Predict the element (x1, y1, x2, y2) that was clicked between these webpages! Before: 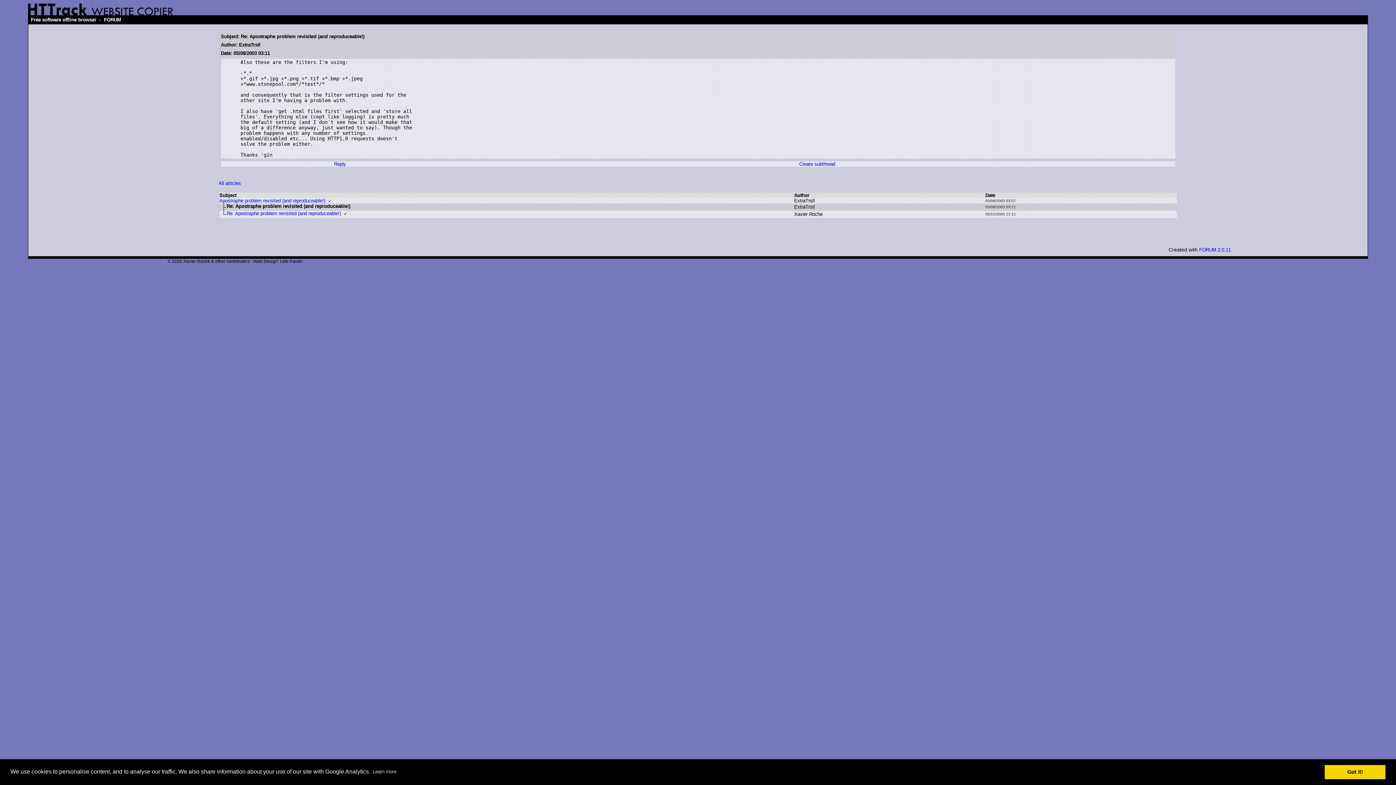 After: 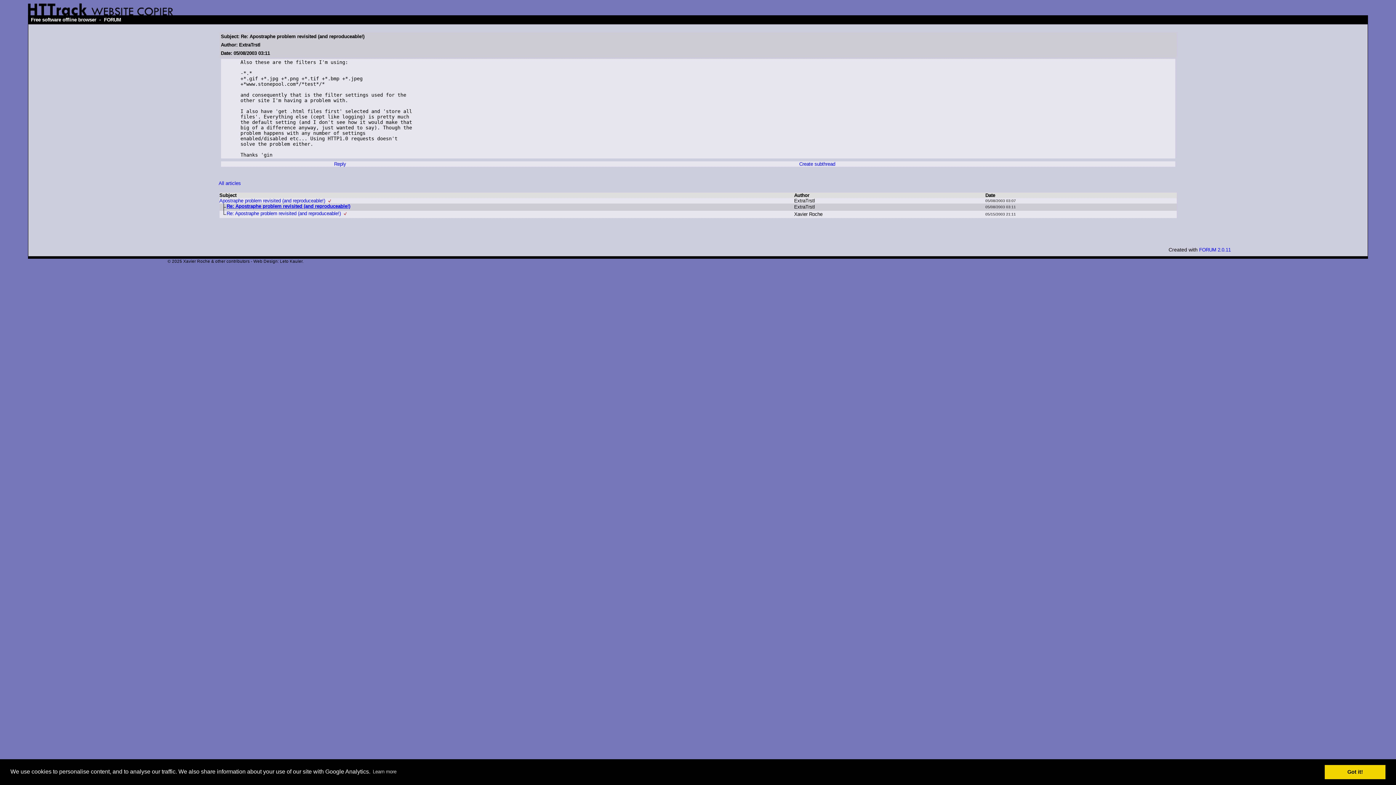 Action: bbox: (226, 203, 350, 209) label: Re: Apostraphe problem revisited (and reproduceable!)